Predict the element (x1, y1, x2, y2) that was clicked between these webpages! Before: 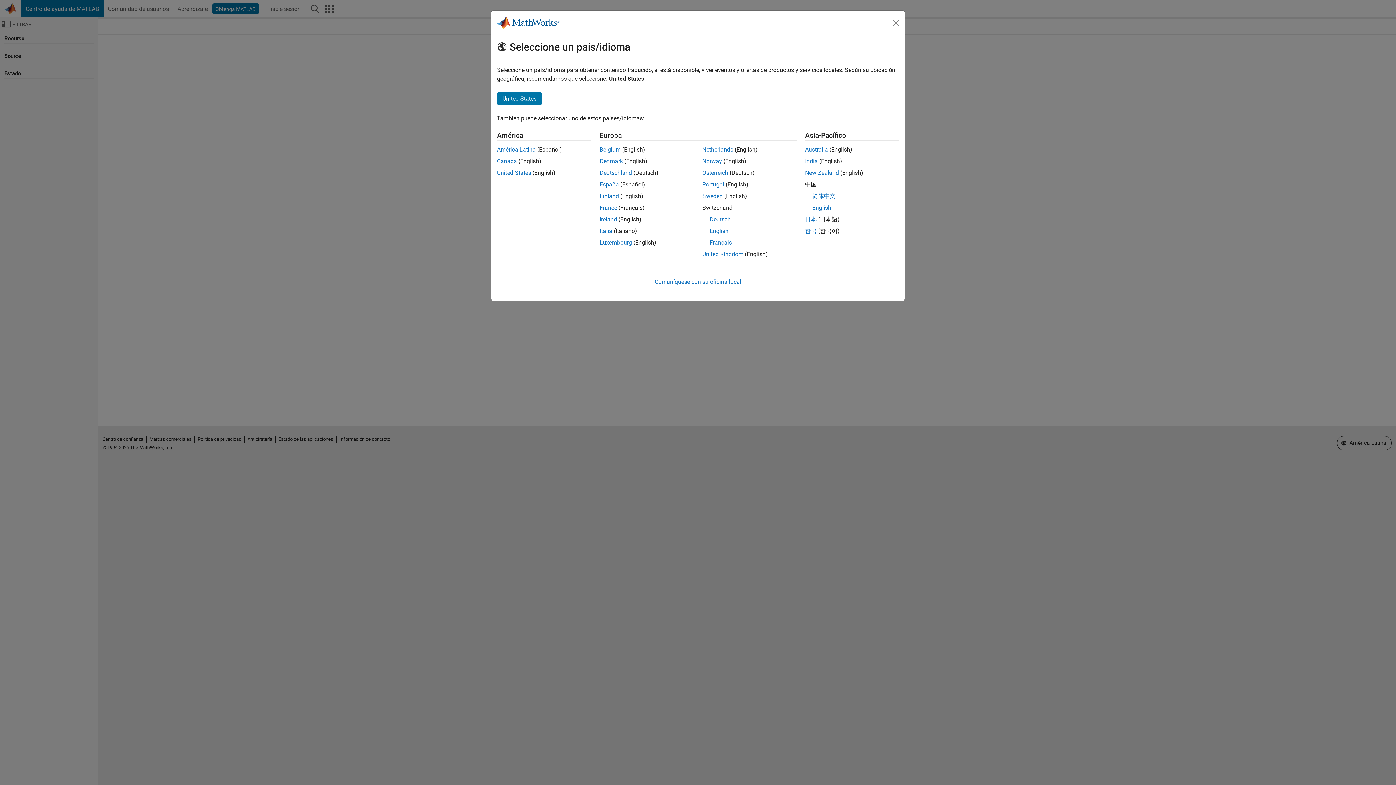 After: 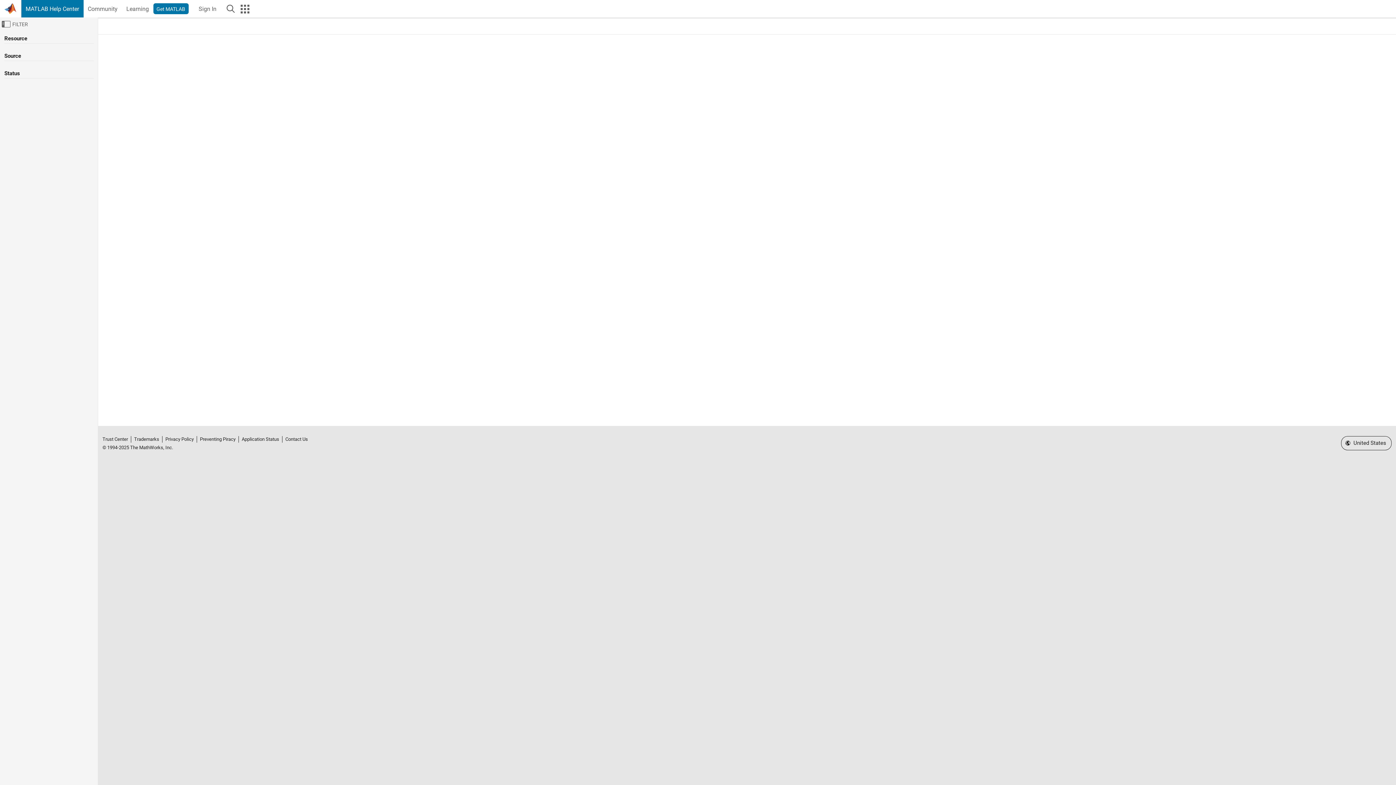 Action: label: Portugal bbox: (702, 181, 724, 188)